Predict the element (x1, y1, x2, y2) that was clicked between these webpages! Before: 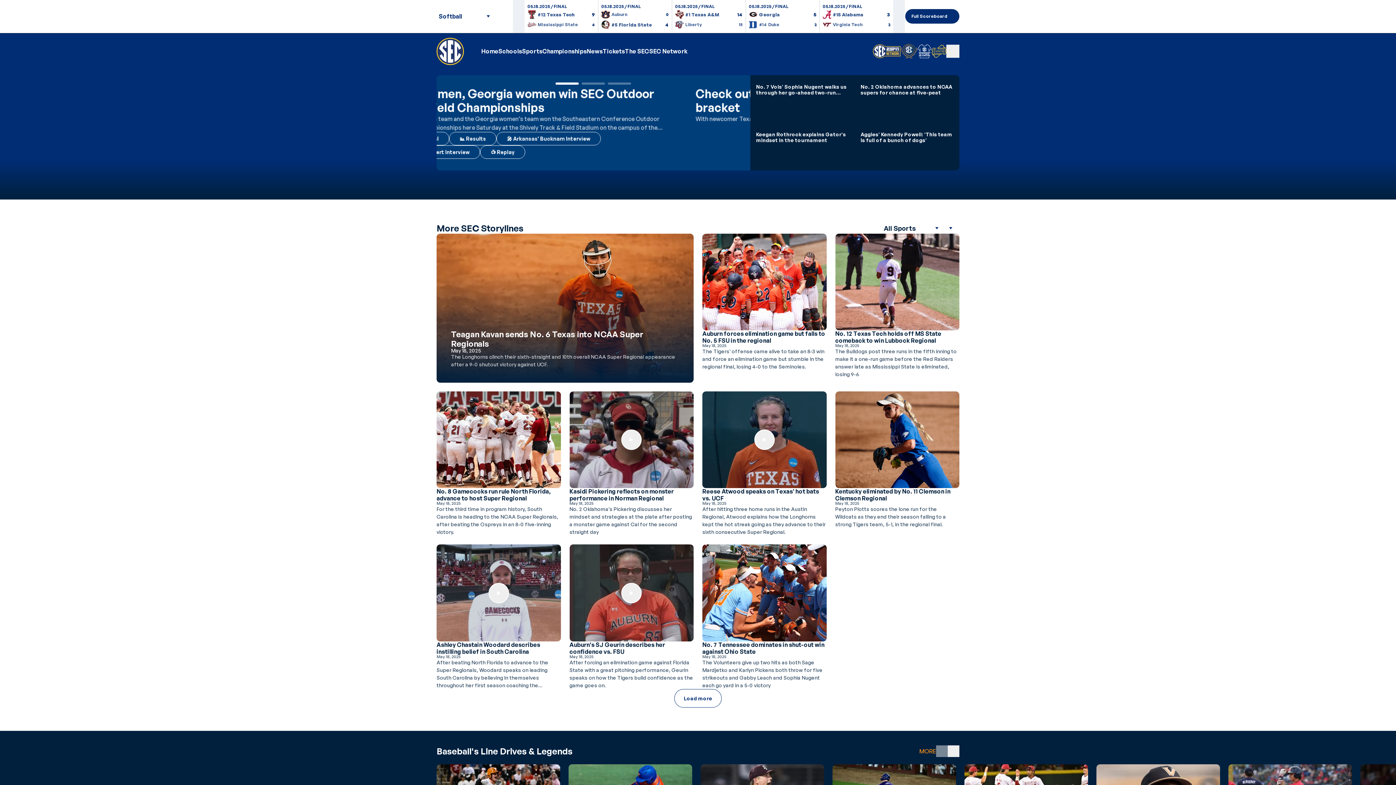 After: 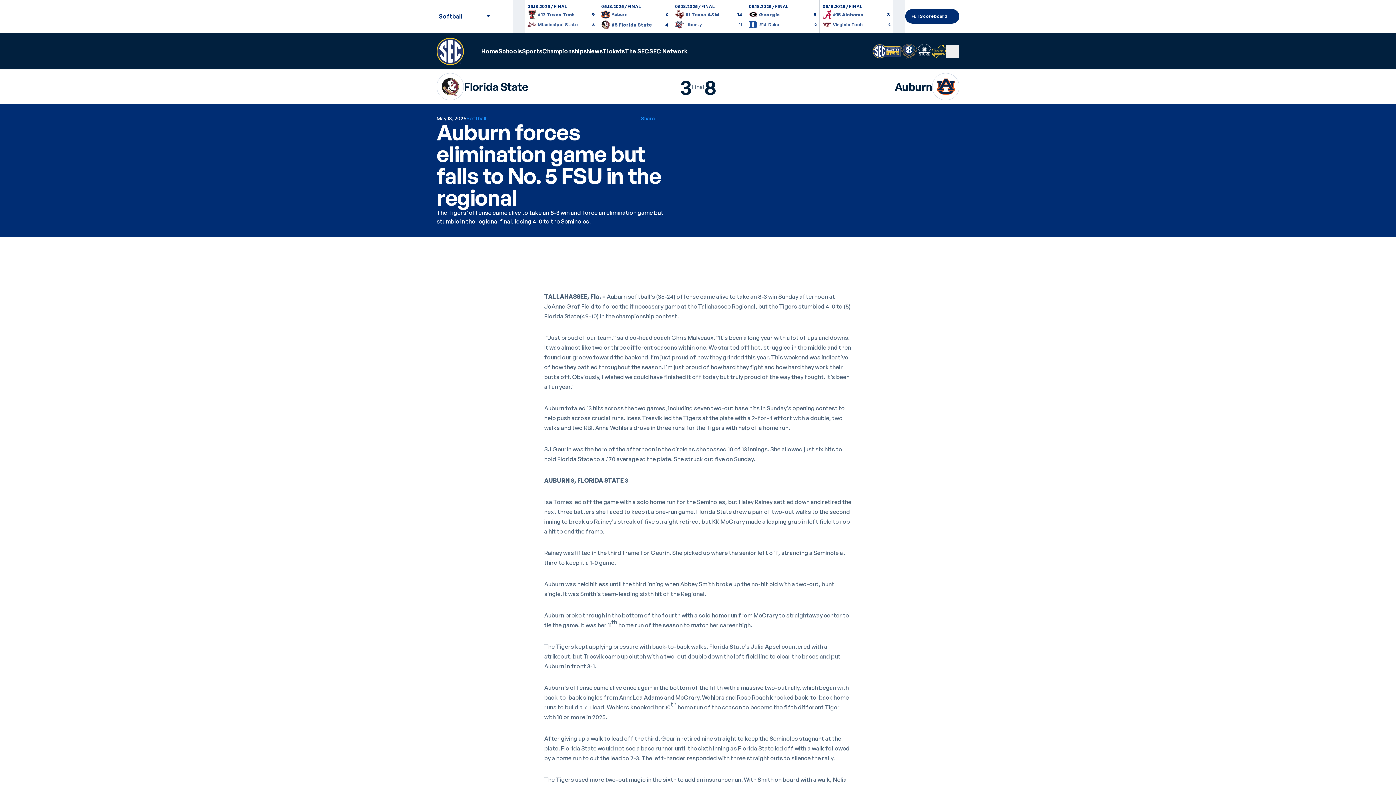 Action: bbox: (702, 245, 826, 342)